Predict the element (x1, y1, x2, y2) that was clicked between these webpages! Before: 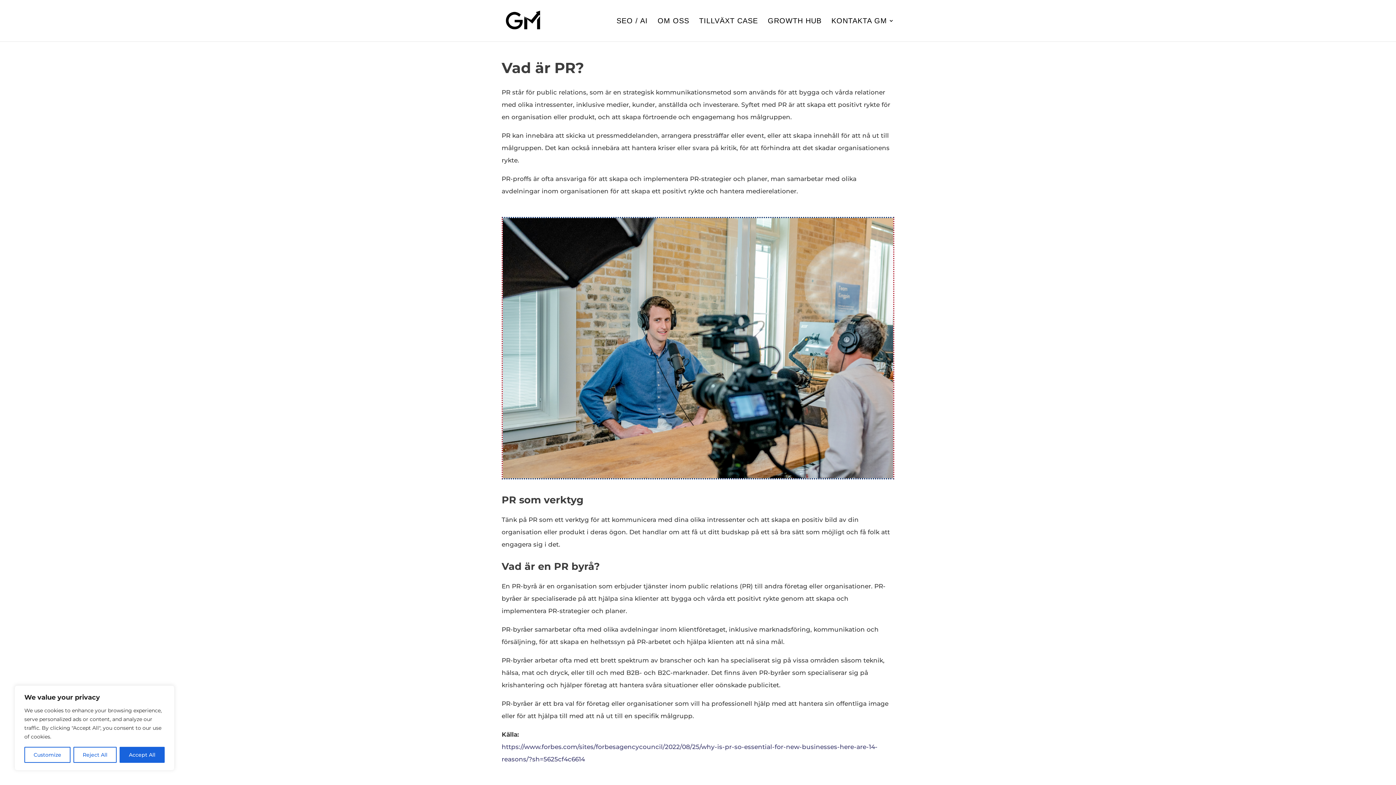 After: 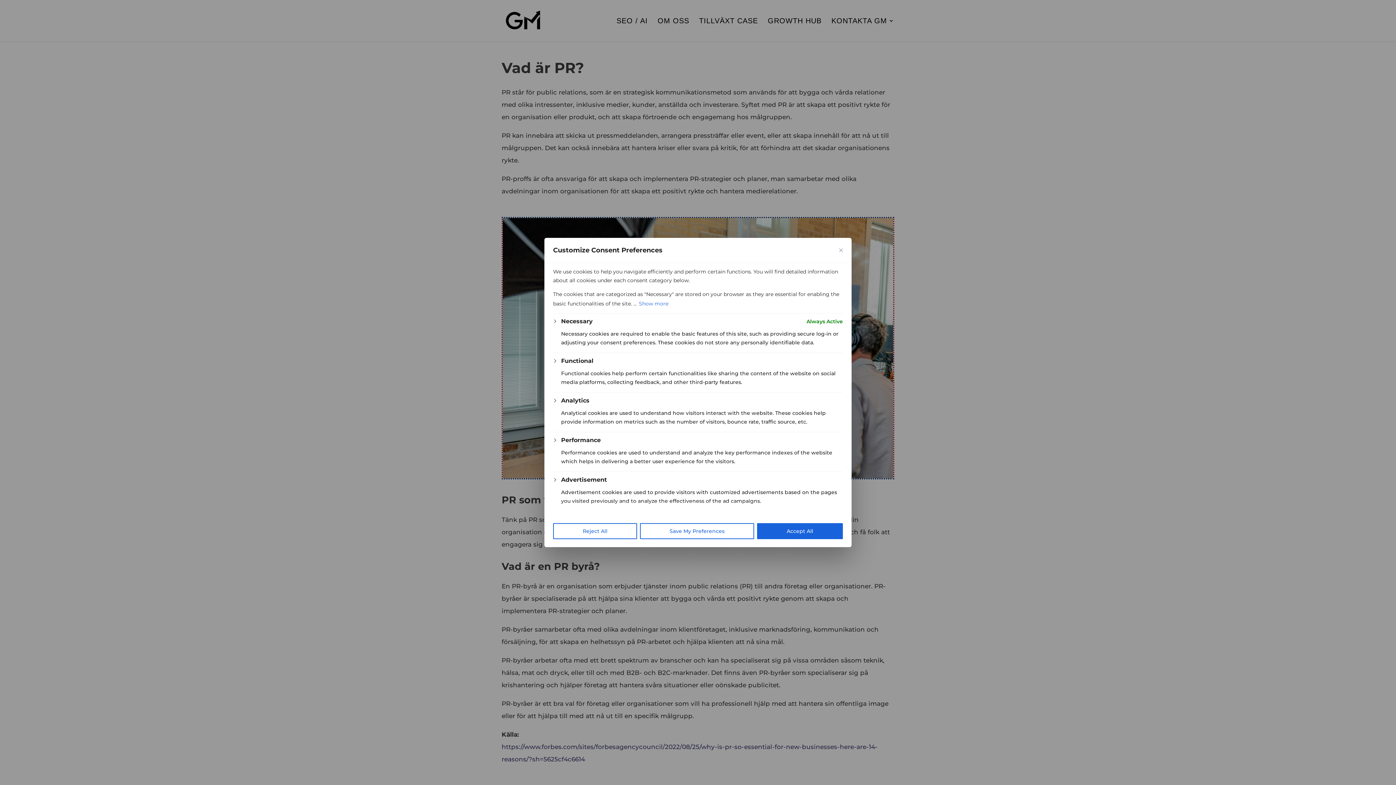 Action: label: Customize bbox: (24, 747, 70, 763)